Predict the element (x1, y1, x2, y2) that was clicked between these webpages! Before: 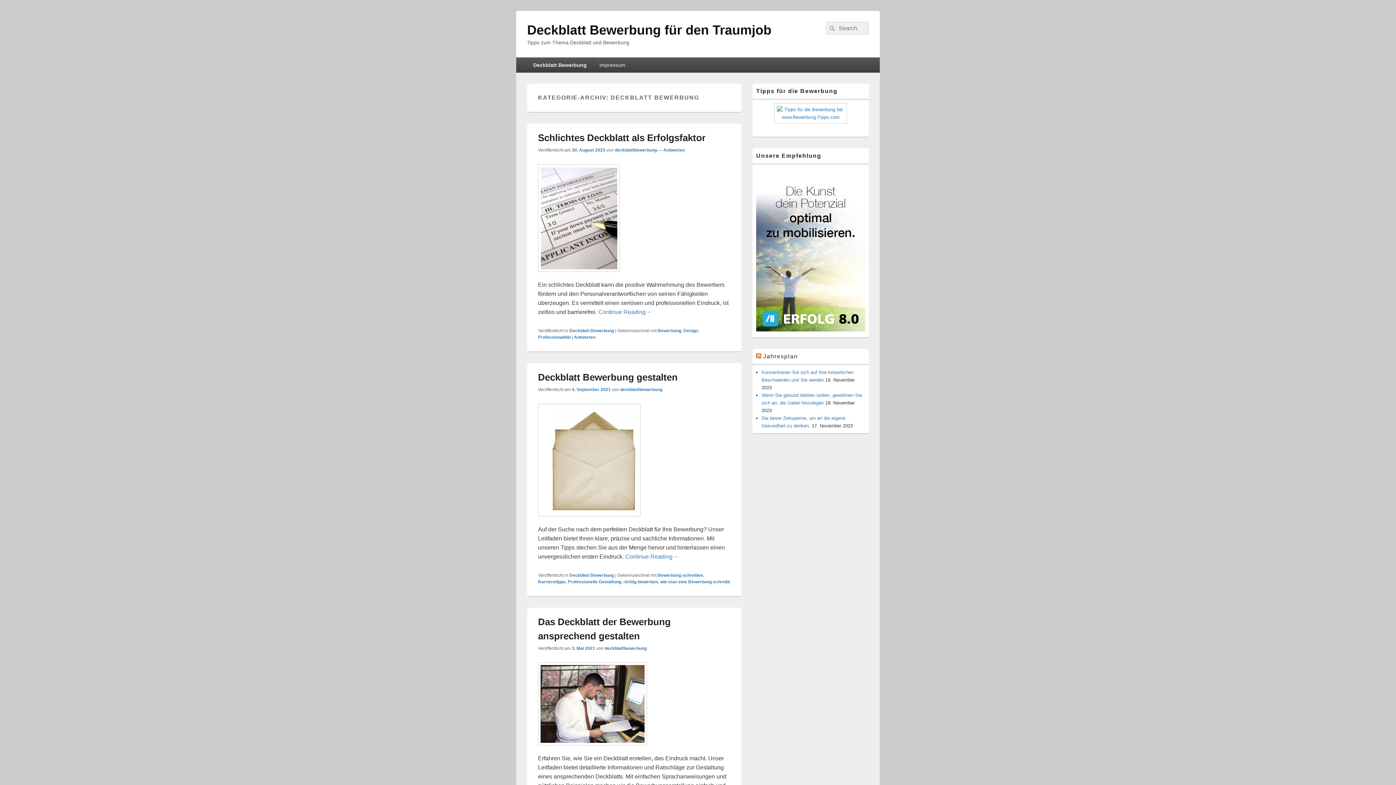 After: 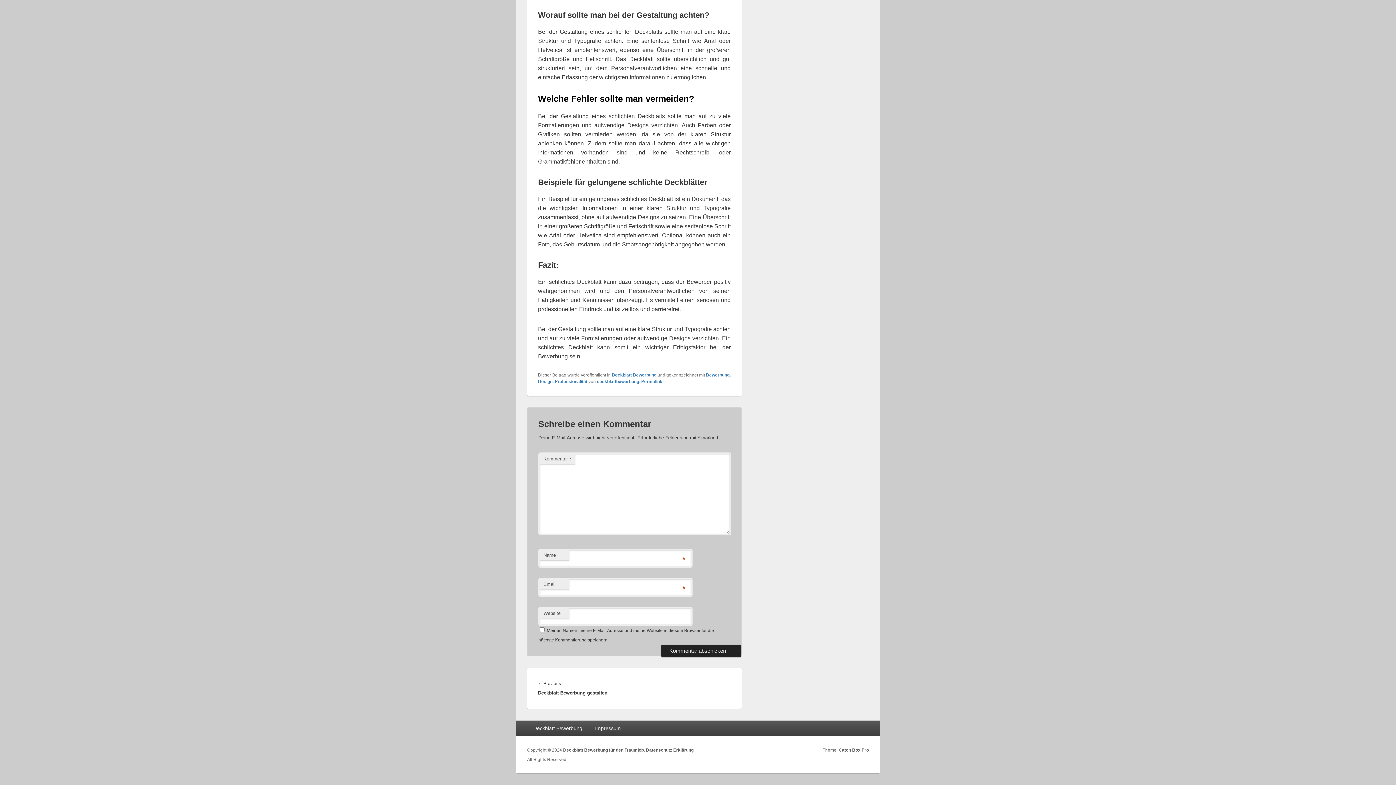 Action: bbox: (663, 147, 685, 152) label: Antworten